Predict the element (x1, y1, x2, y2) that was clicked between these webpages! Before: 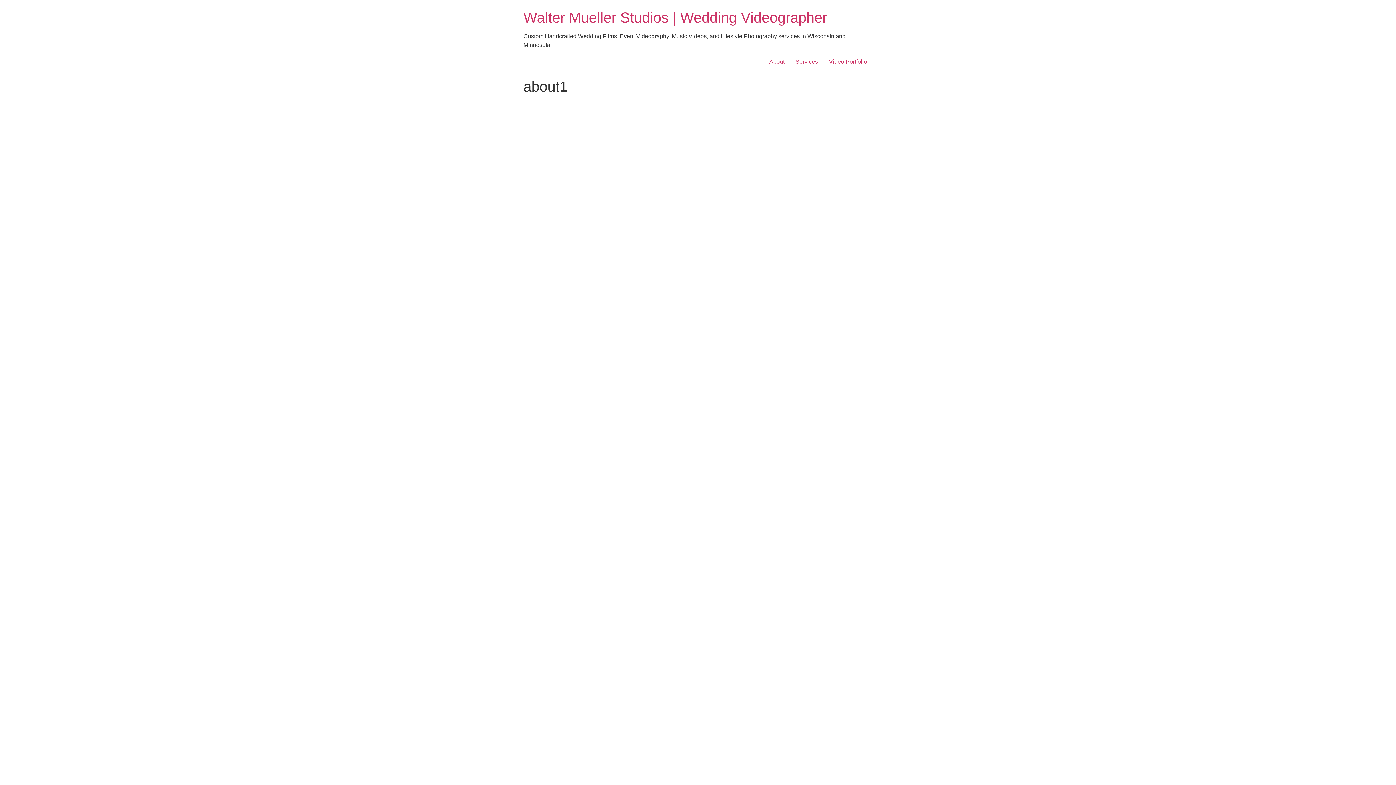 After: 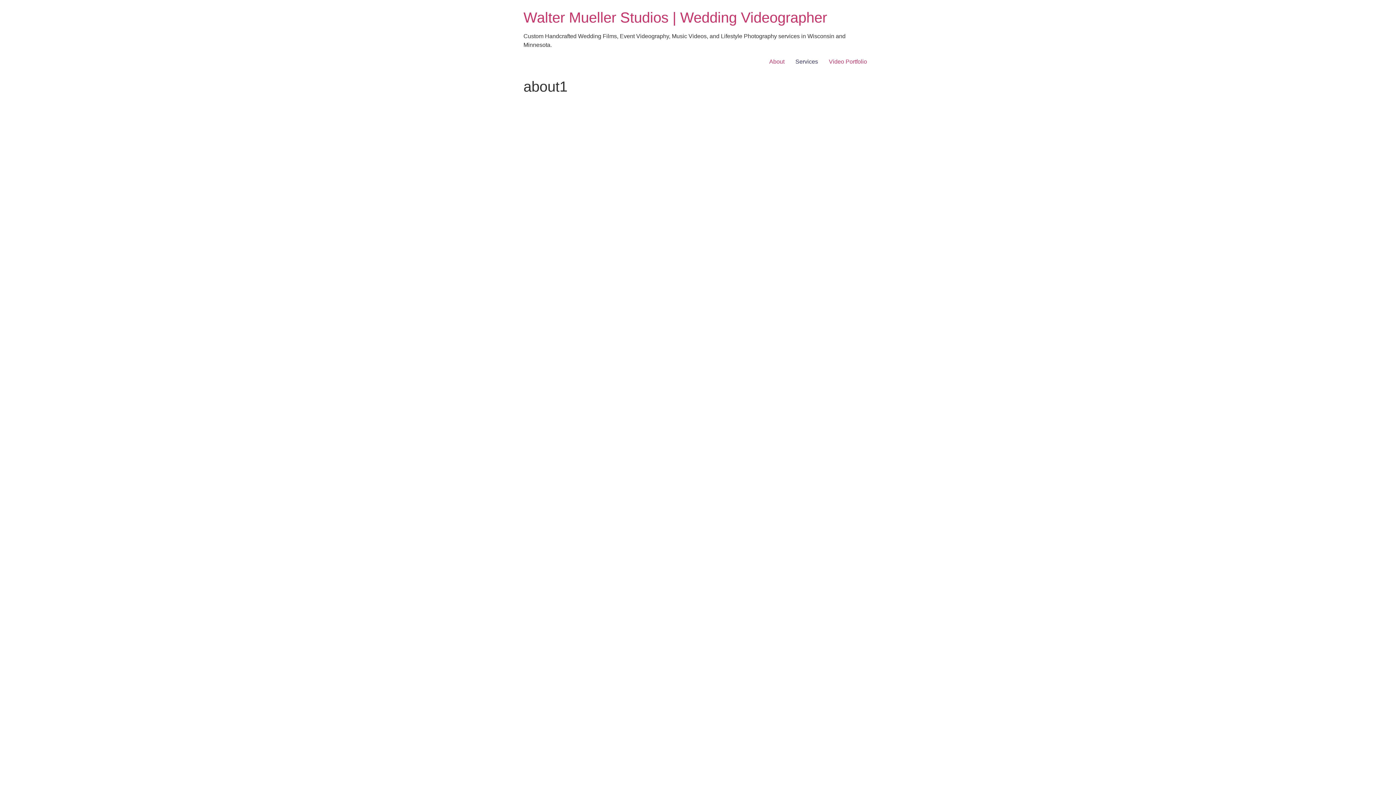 Action: label: Services bbox: (790, 54, 823, 69)